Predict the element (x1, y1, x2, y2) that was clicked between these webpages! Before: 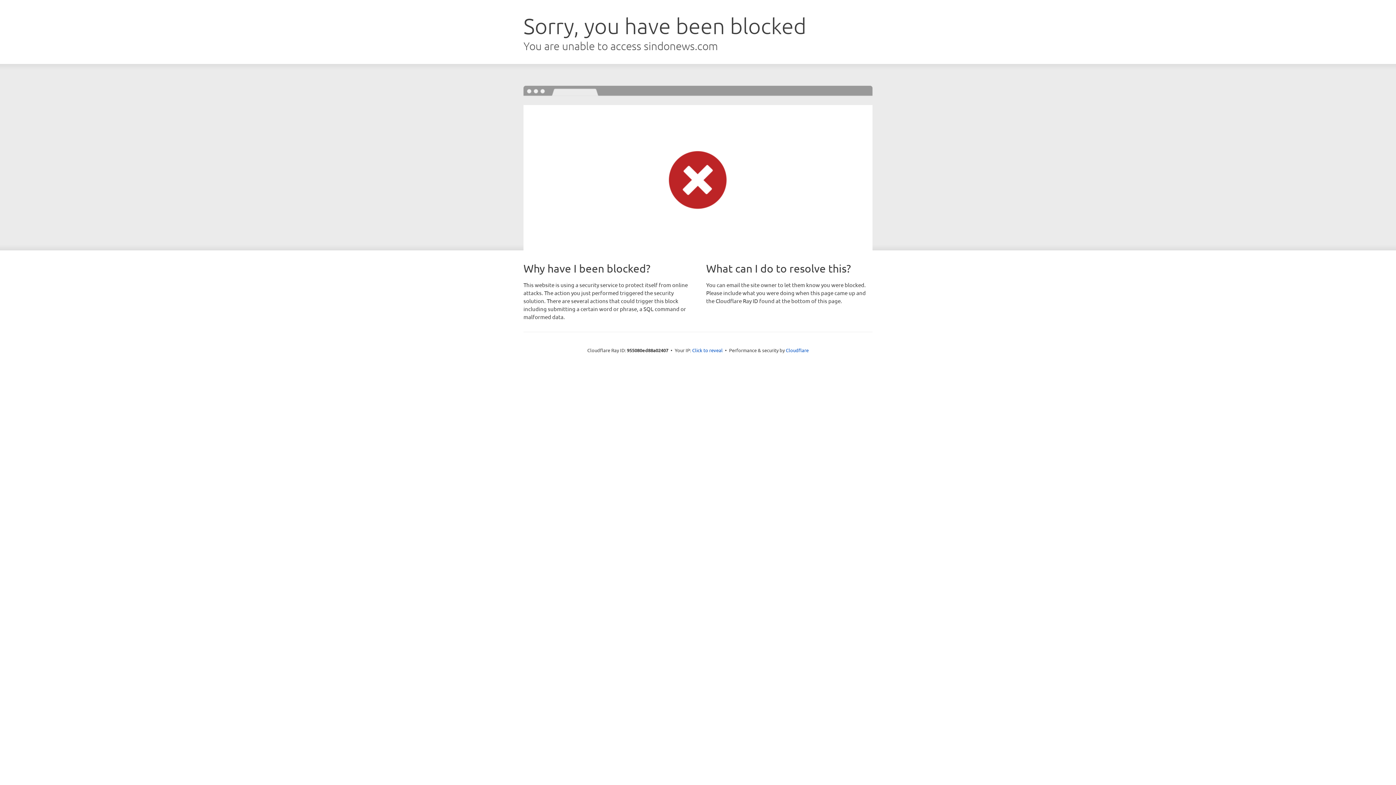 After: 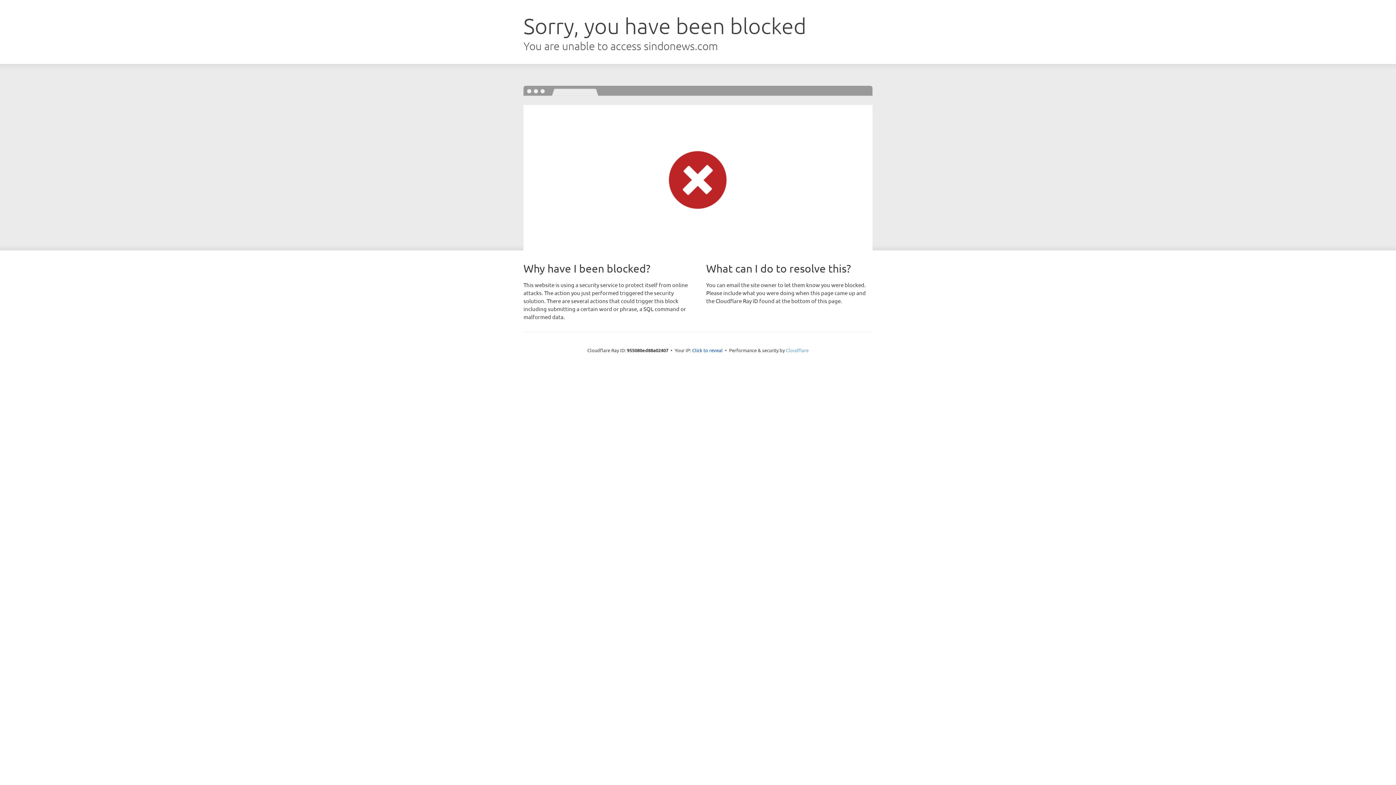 Action: label: Cloudflare bbox: (786, 347, 808, 353)